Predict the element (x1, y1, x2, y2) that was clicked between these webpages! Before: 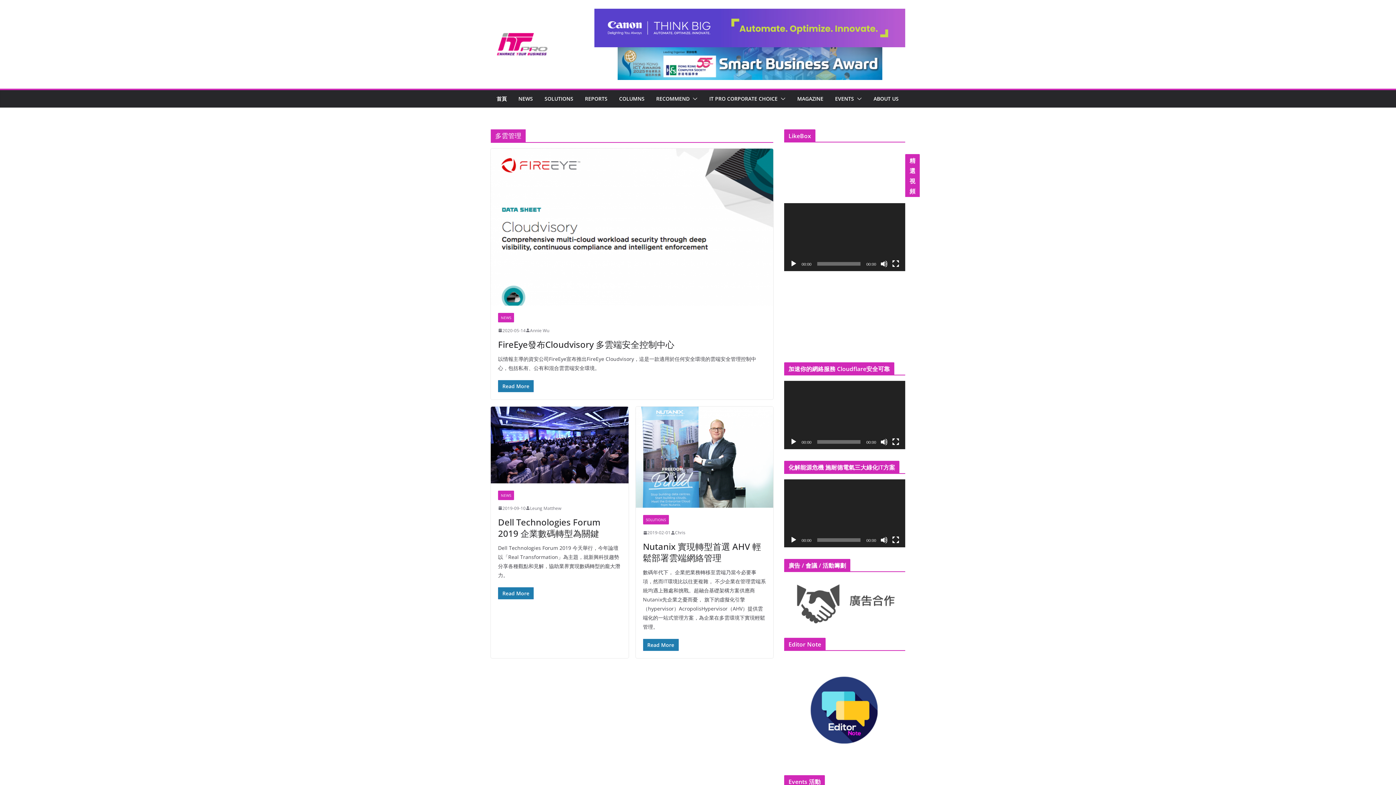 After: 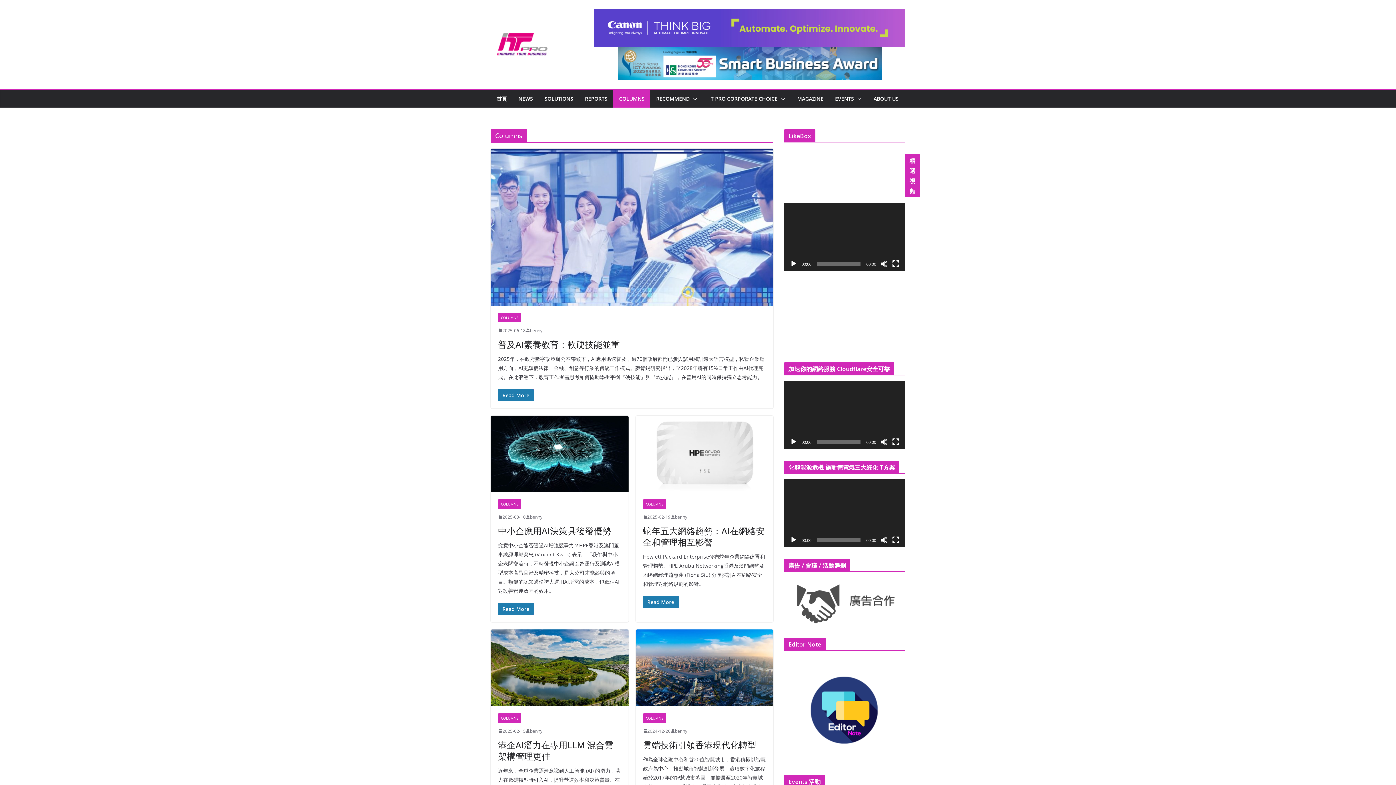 Action: bbox: (619, 93, 644, 103) label: COLUMNS